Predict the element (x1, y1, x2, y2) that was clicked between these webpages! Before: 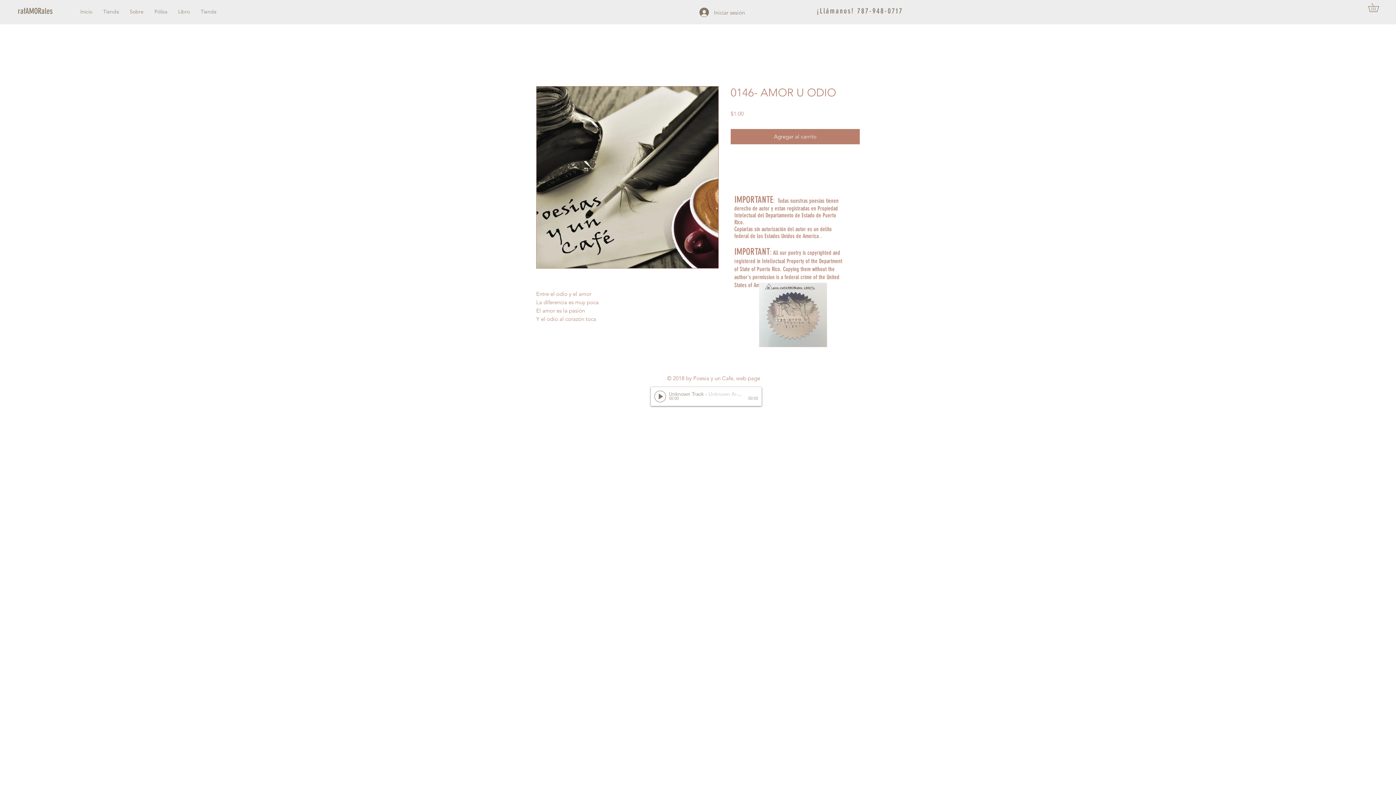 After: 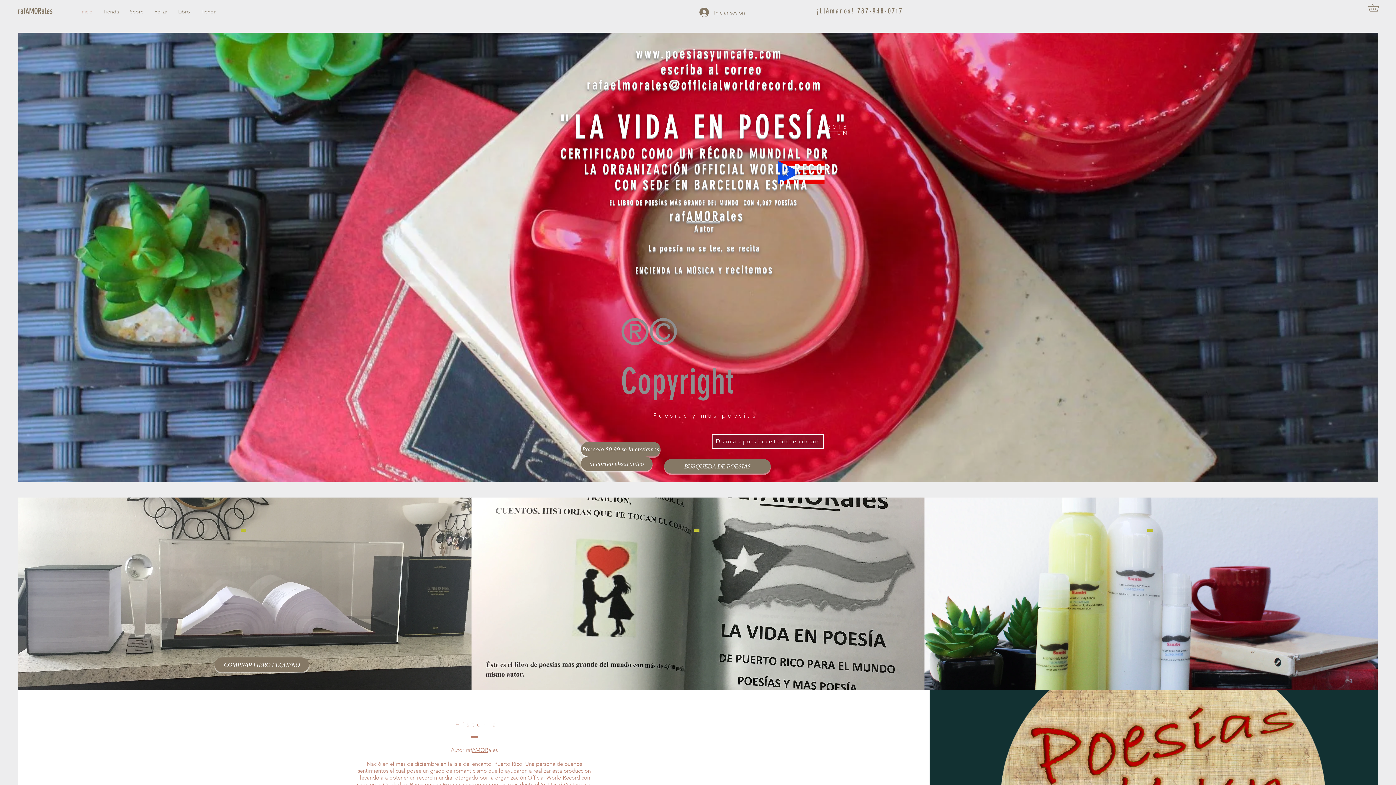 Action: label: Inicio bbox: (74, 5, 97, 17)